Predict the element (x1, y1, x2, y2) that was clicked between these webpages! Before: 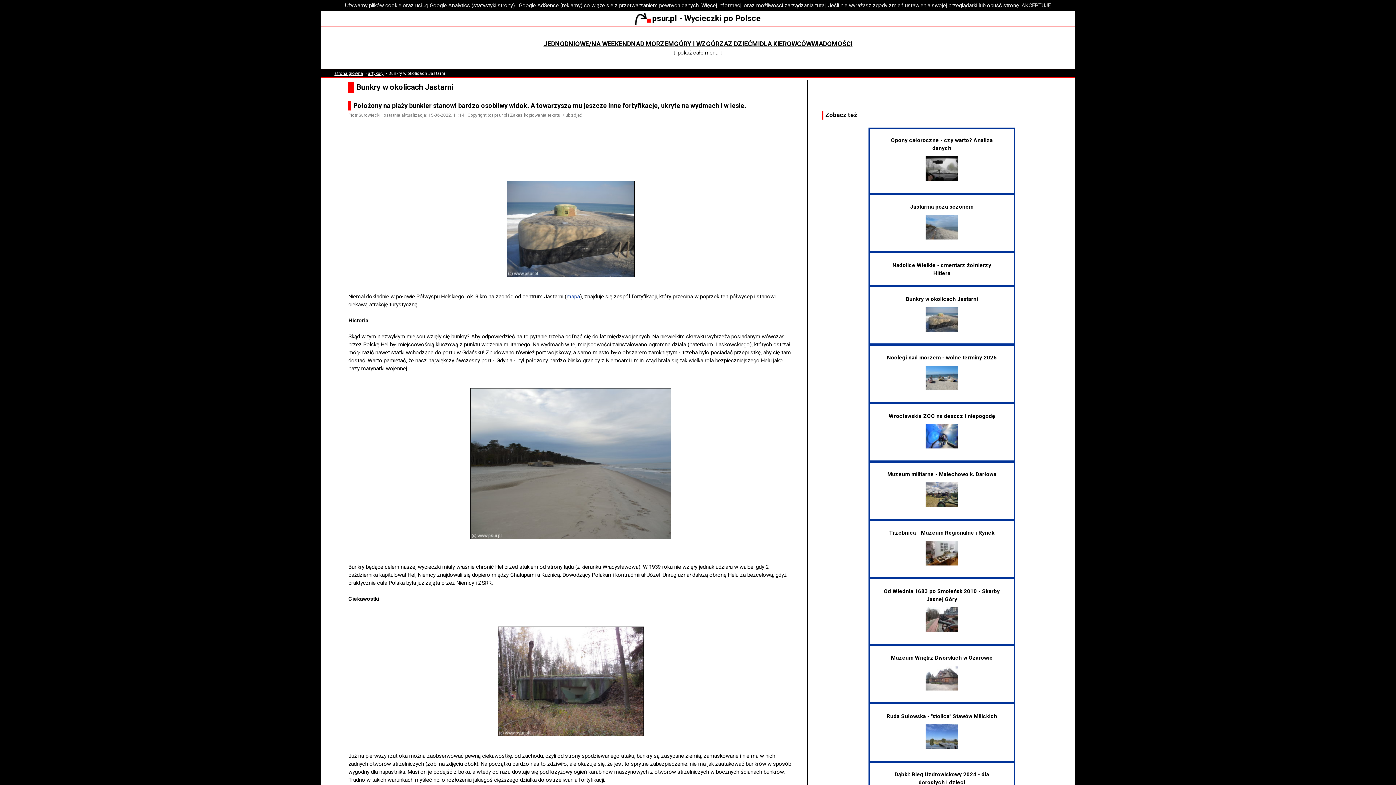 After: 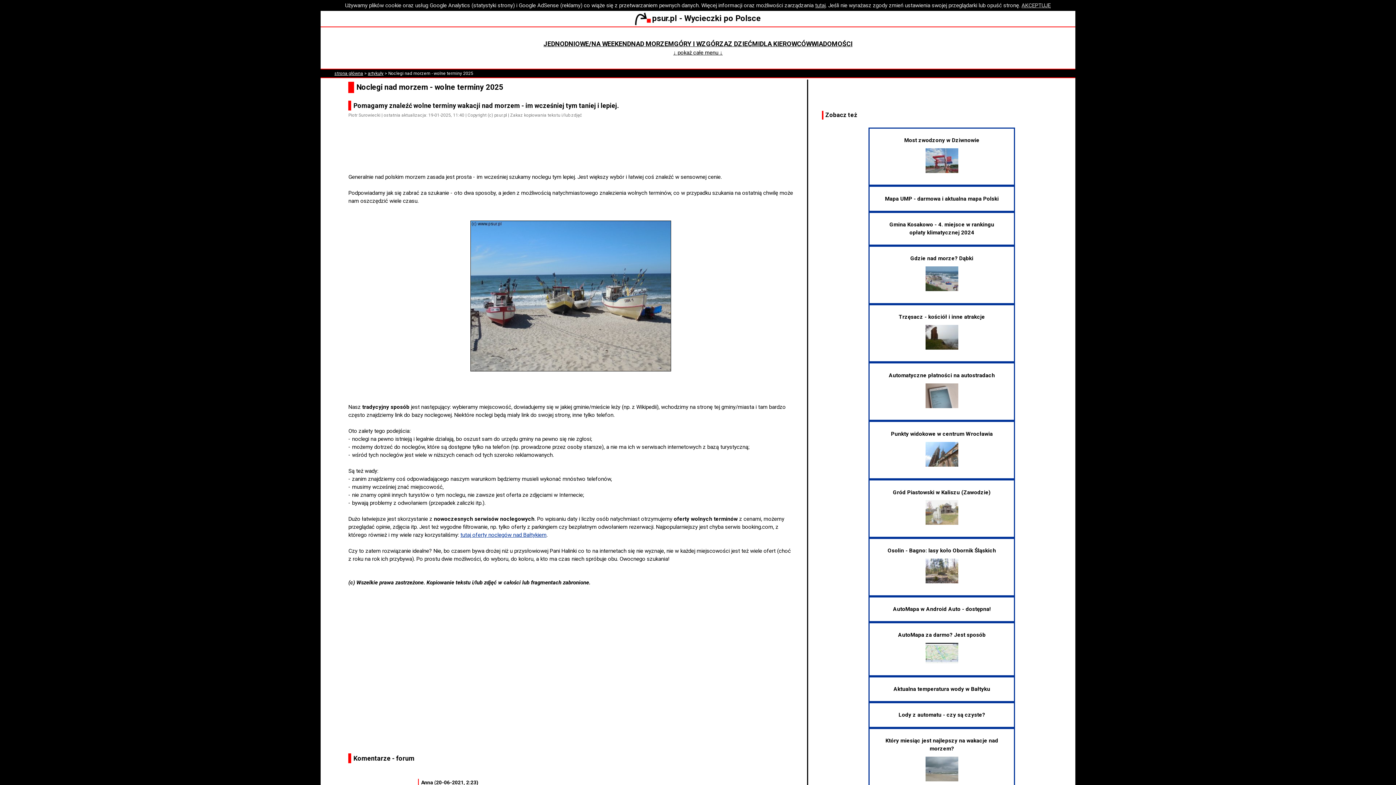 Action: label: Noclegi nad morzem - wolne terminy 2025 bbox: (883, 354, 1000, 390)